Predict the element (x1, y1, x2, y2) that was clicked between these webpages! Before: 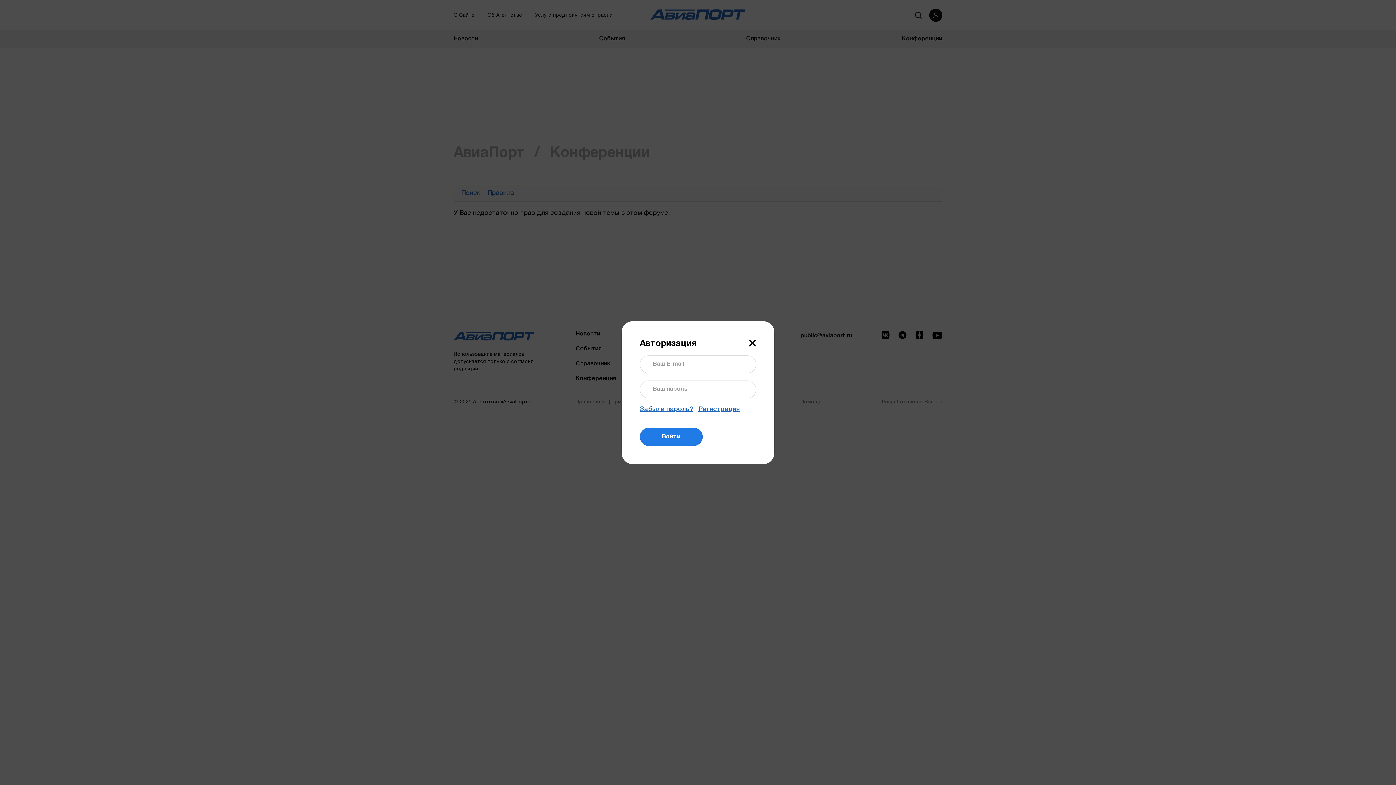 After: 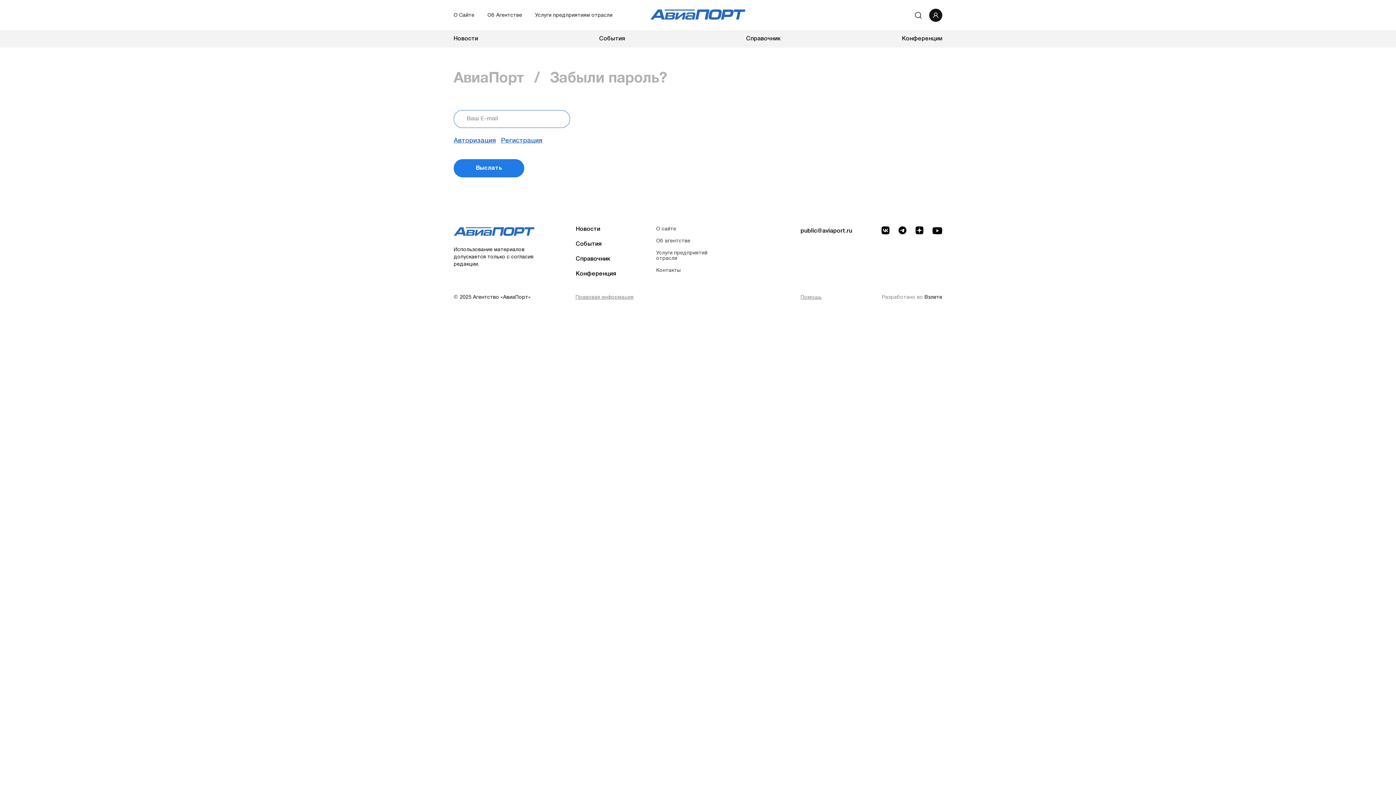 Action: bbox: (640, 406, 693, 412) label: Забыли пароль?